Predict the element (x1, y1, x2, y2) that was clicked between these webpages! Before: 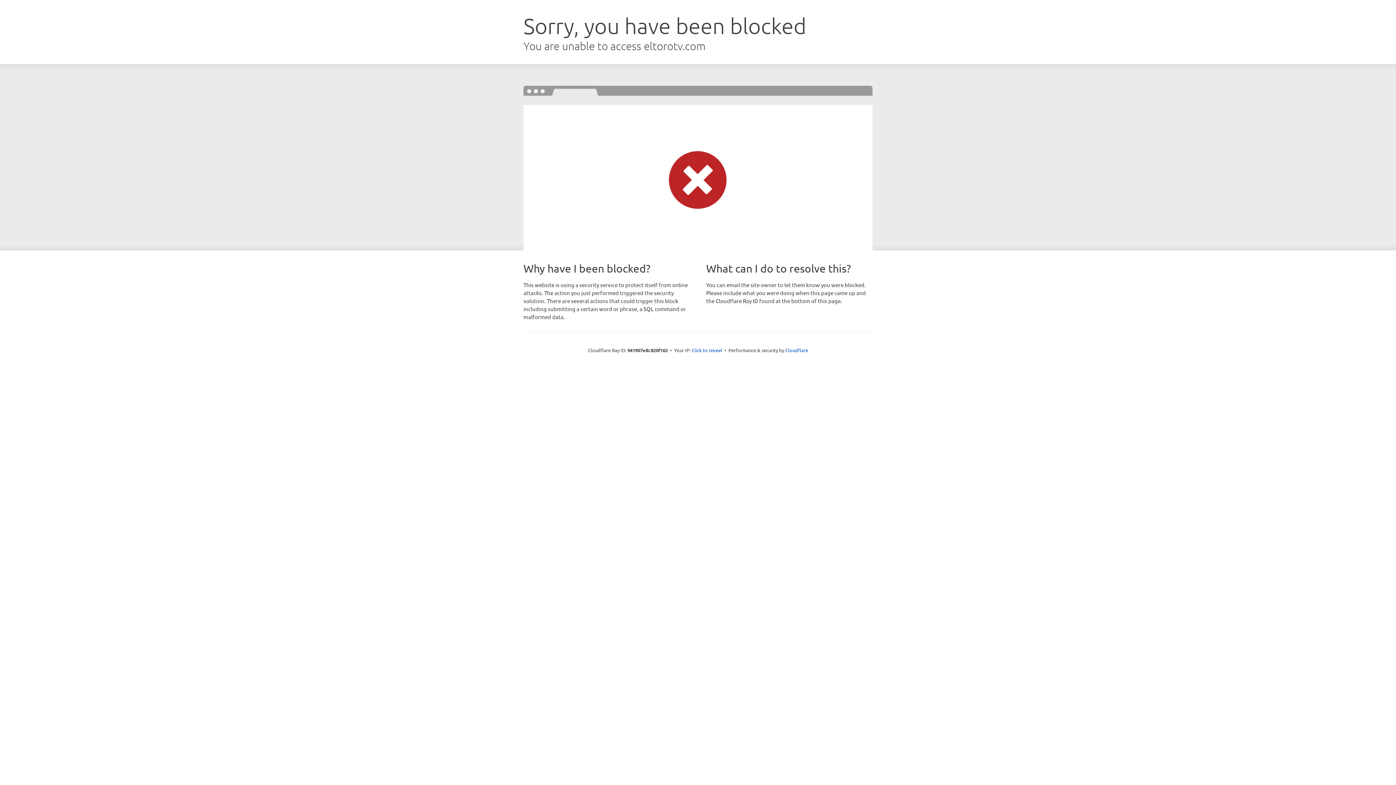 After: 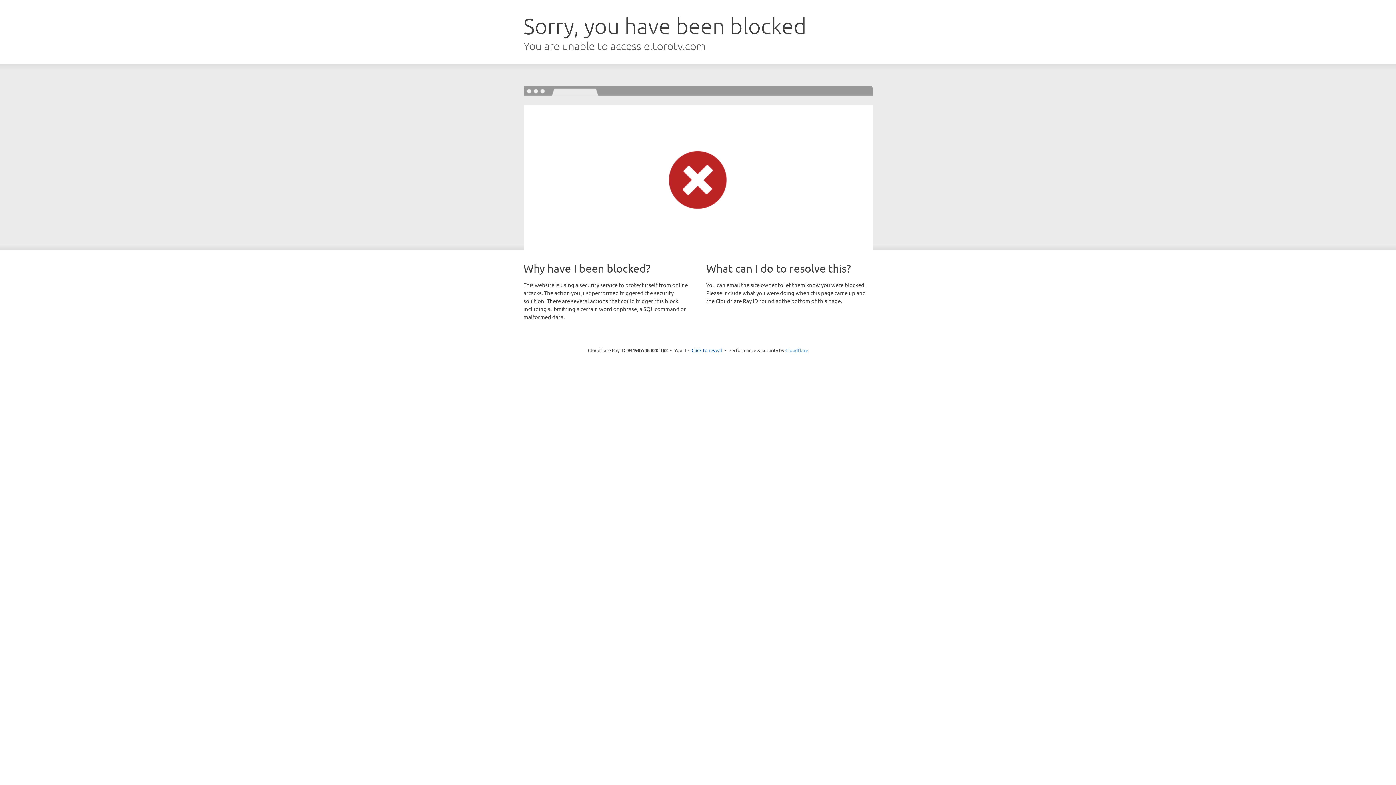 Action: label: Cloudflare bbox: (785, 347, 808, 353)